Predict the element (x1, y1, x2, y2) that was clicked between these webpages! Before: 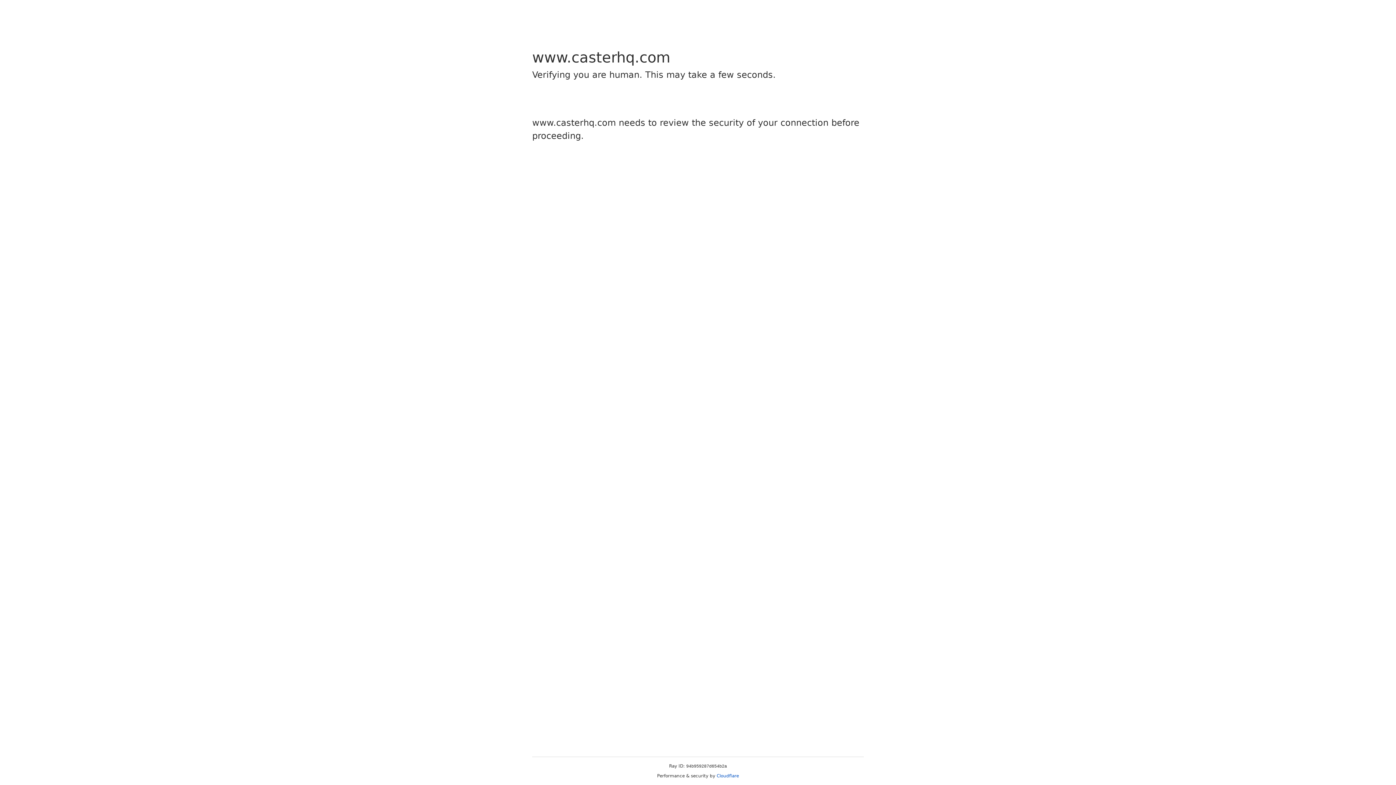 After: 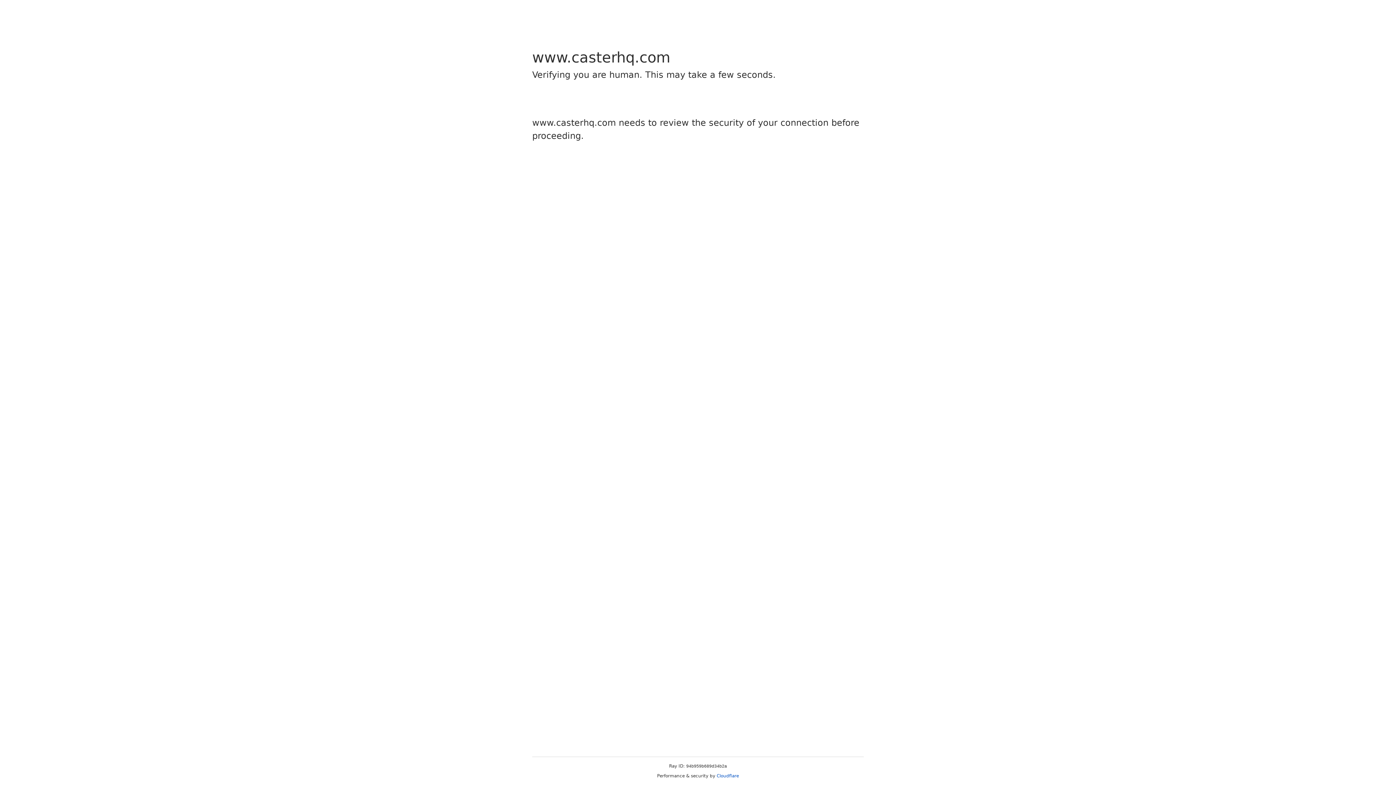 Action: bbox: (716, 773, 739, 778) label: Cloudflare